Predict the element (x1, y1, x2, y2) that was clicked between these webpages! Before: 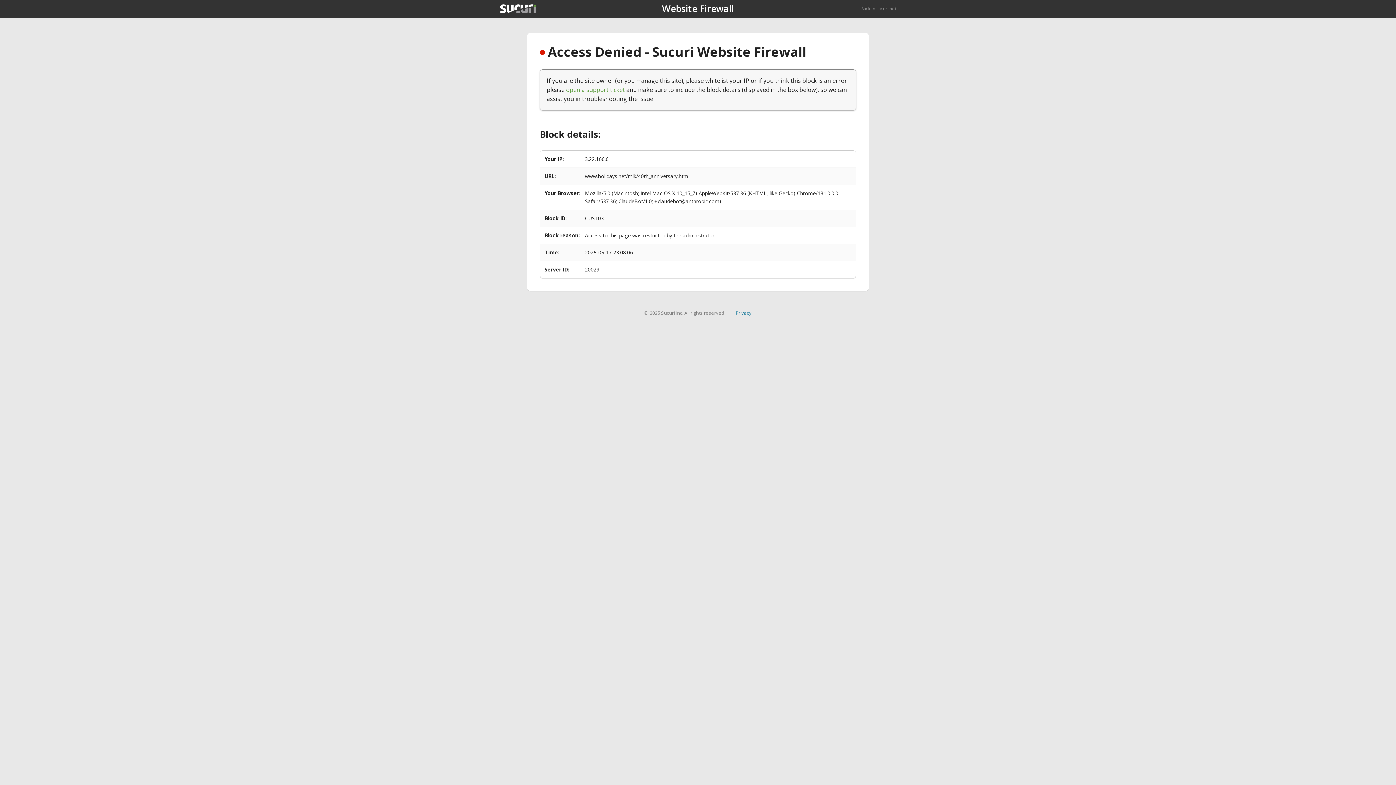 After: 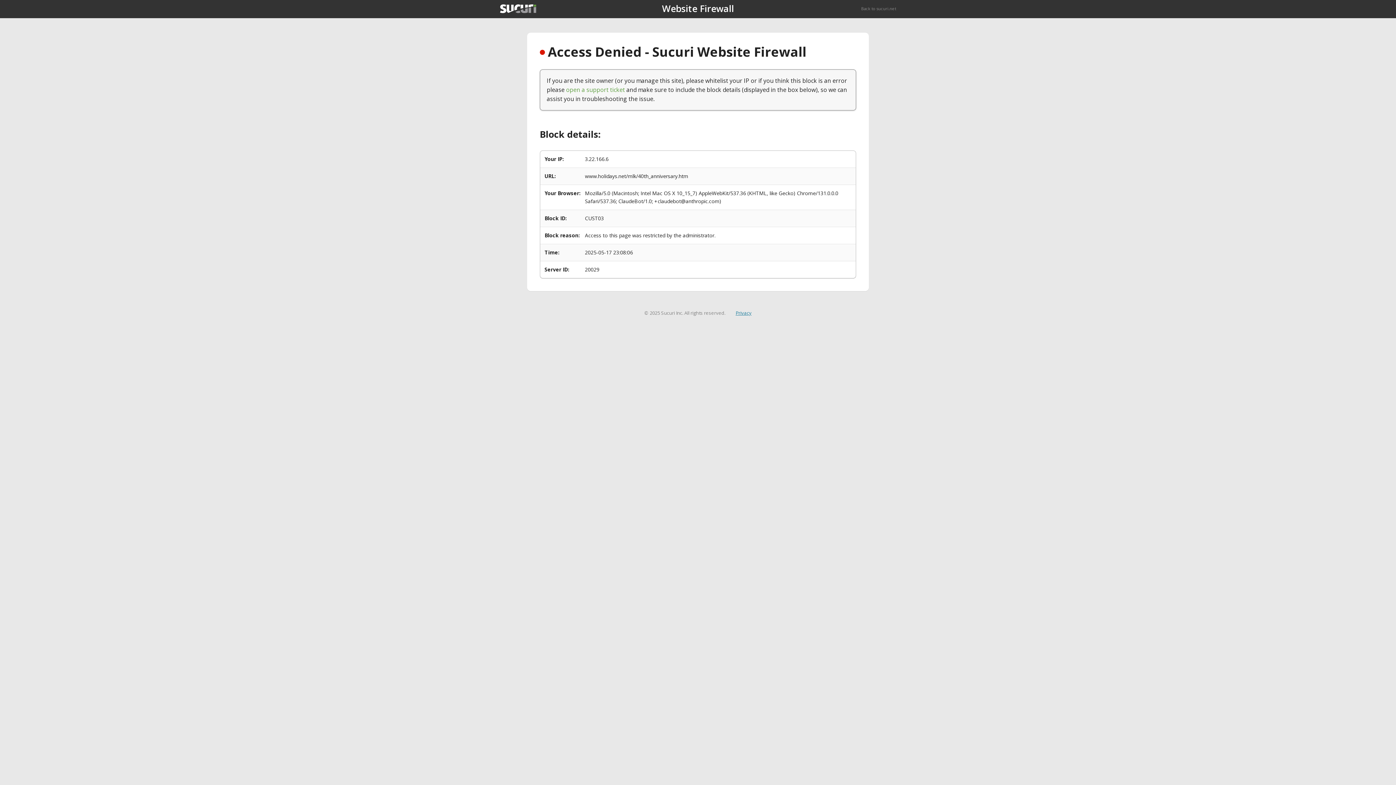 Action: bbox: (735, 309, 751, 316) label: Privacy